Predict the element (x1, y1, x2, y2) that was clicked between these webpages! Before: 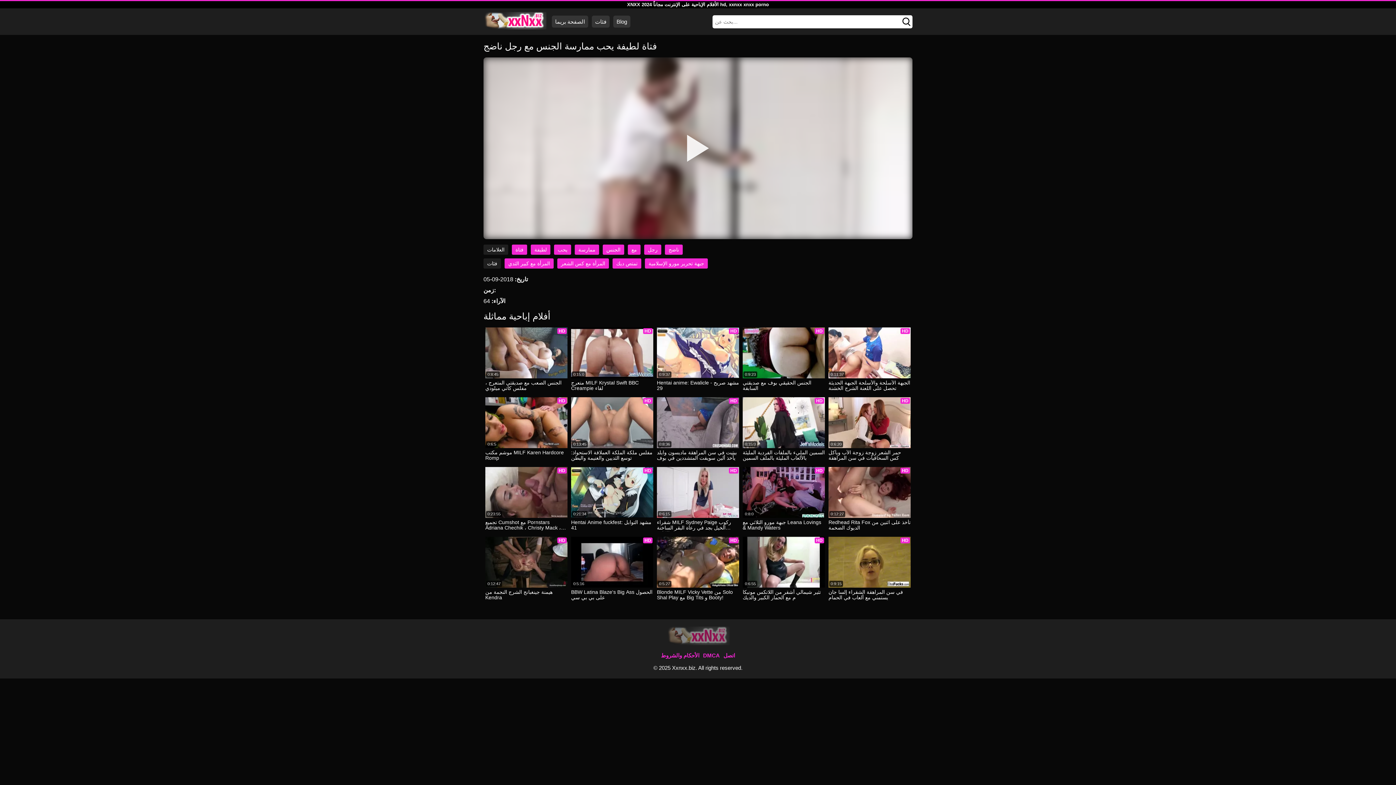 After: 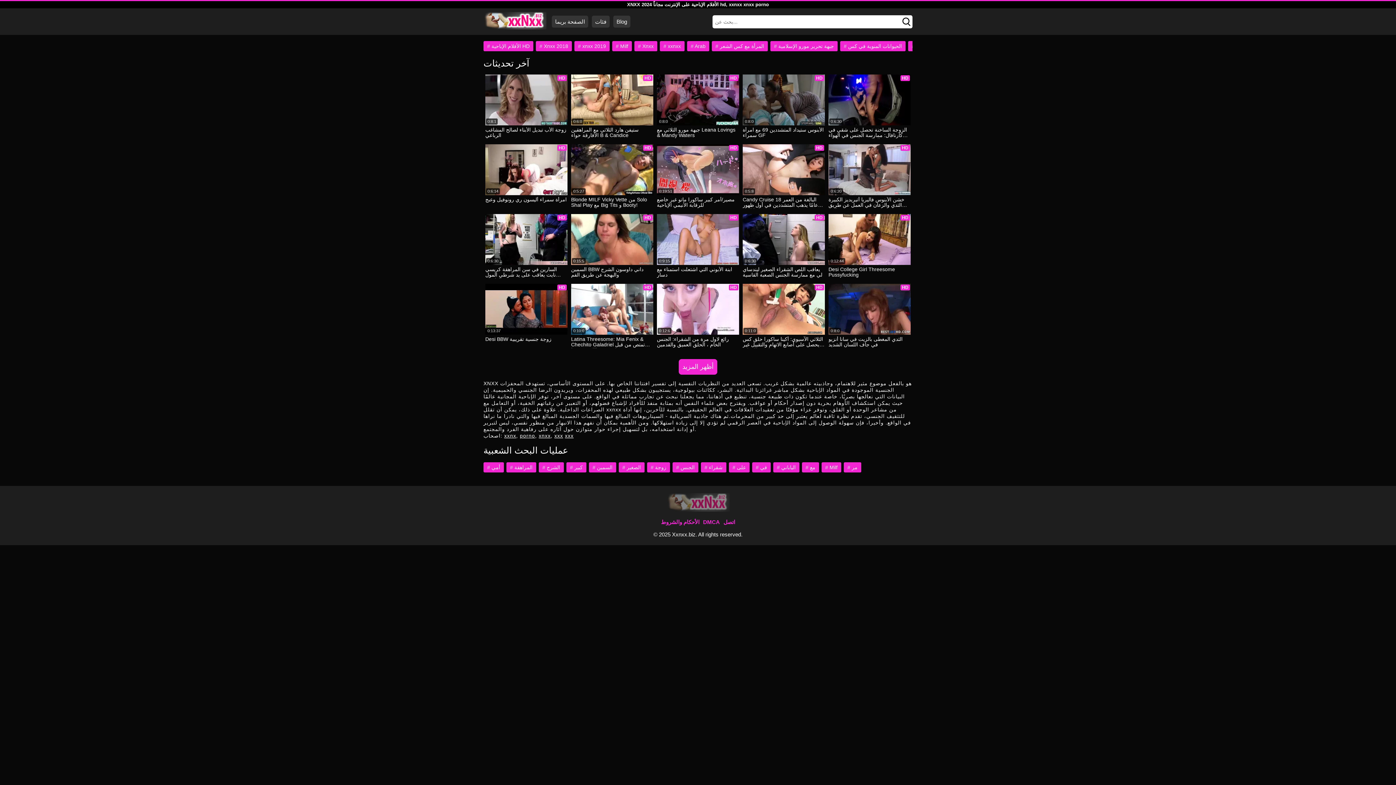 Action: bbox: (666, 626, 729, 646)